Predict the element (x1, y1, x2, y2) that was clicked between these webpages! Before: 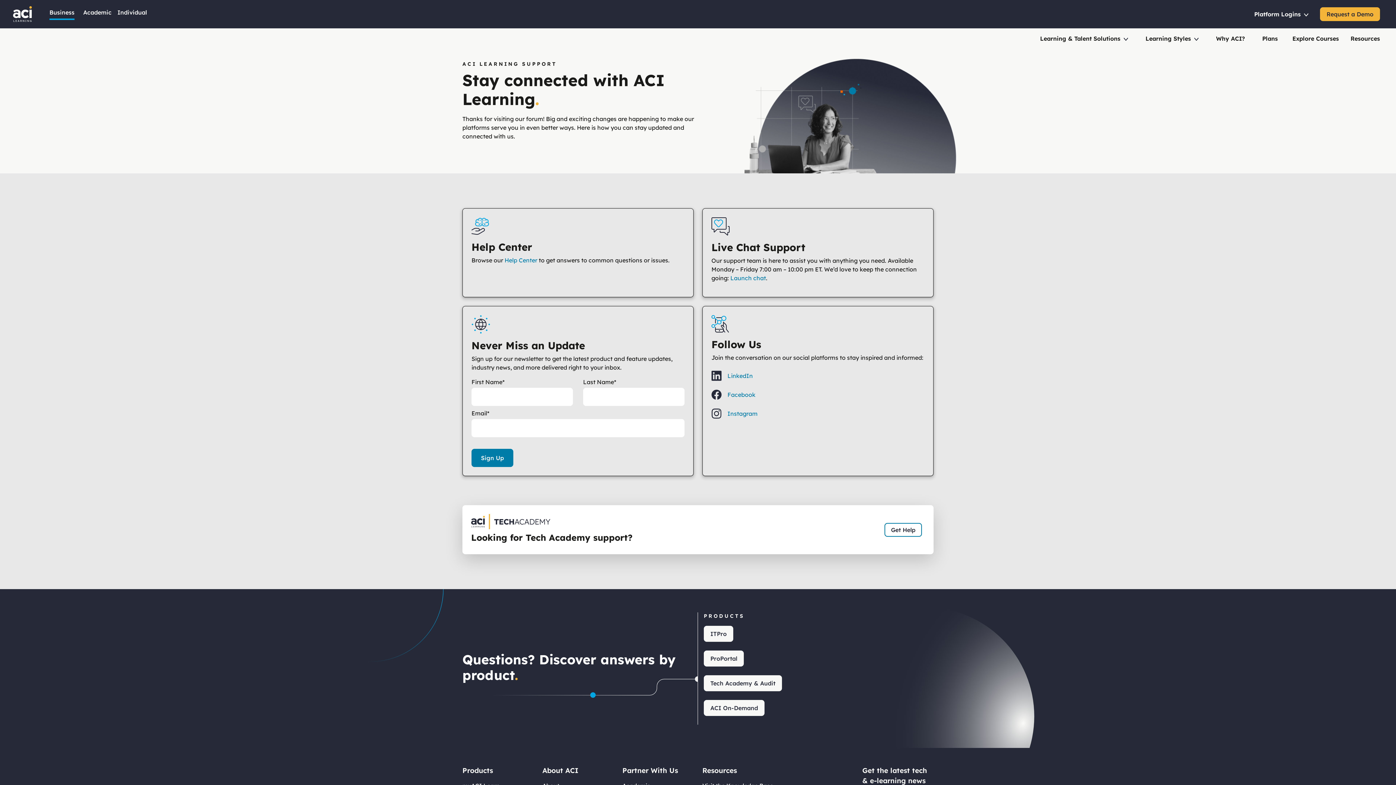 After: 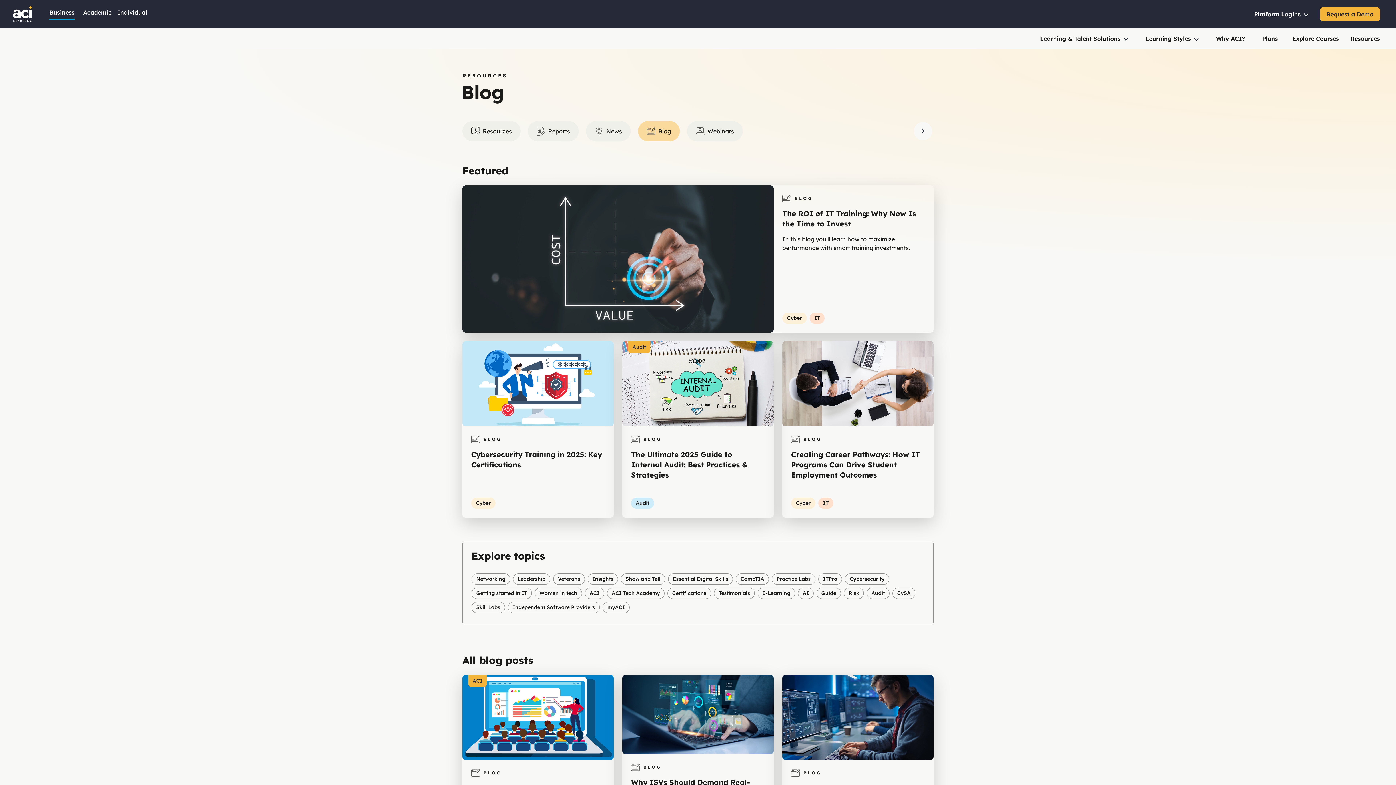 Action: bbox: (702, 766, 718, 773) label: Blogs